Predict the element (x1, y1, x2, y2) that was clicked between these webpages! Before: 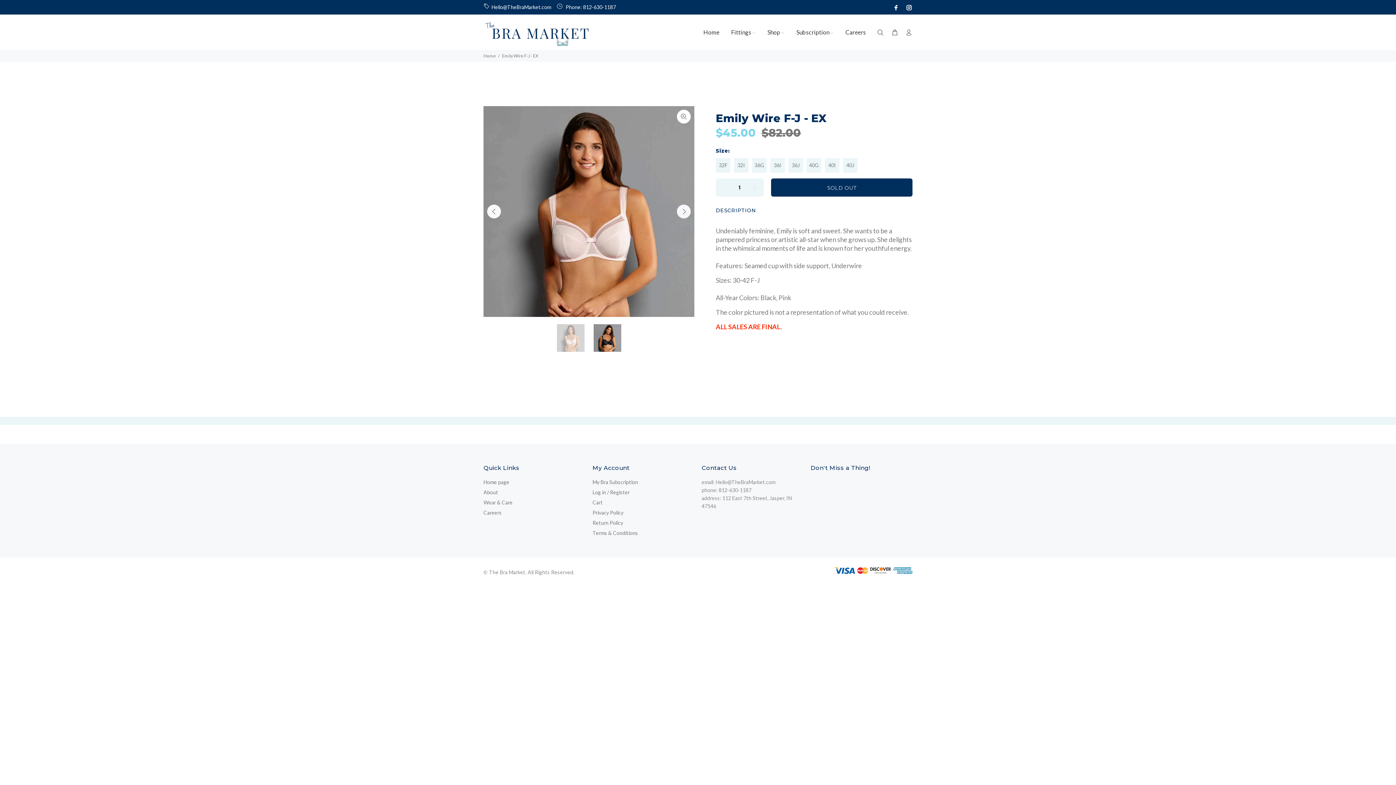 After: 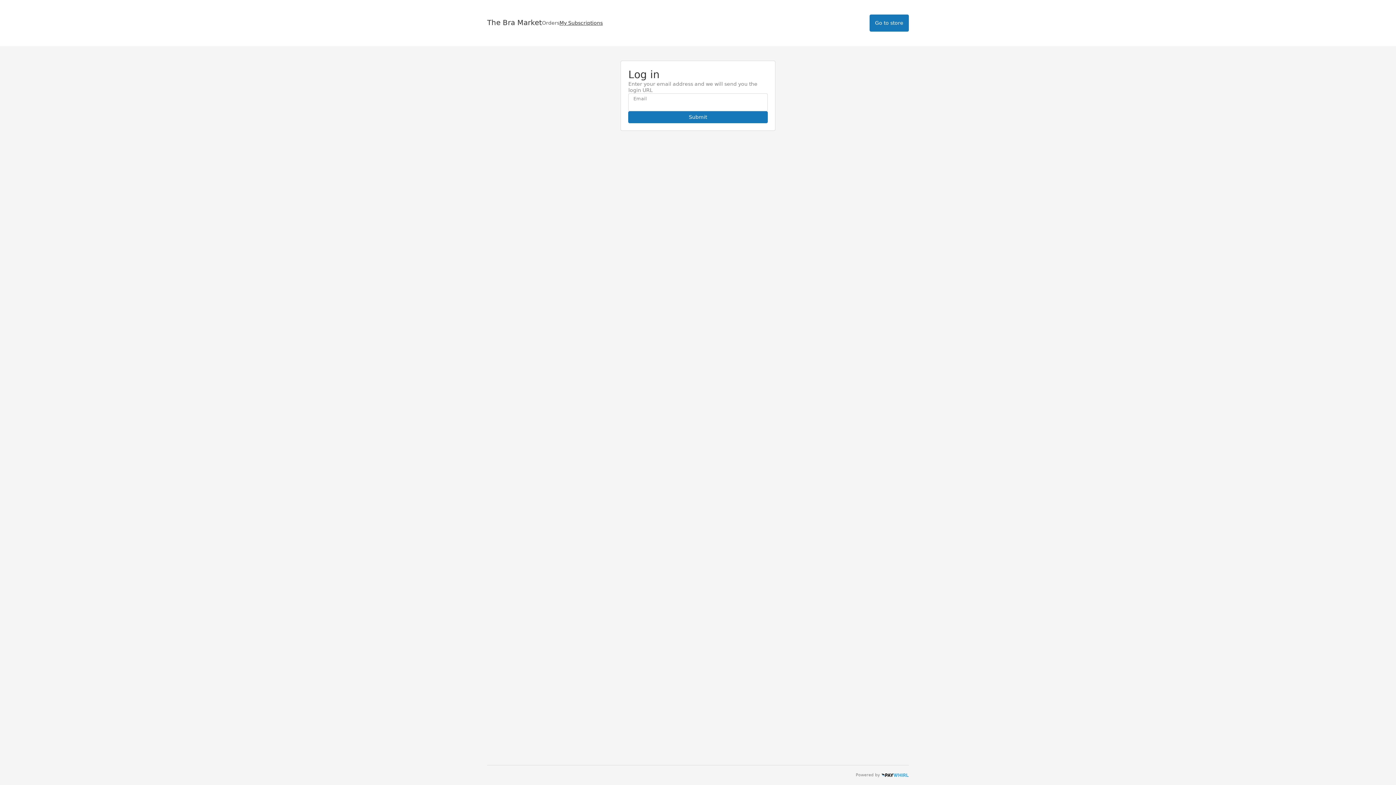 Action: label: My Bra Subscription bbox: (592, 477, 638, 487)